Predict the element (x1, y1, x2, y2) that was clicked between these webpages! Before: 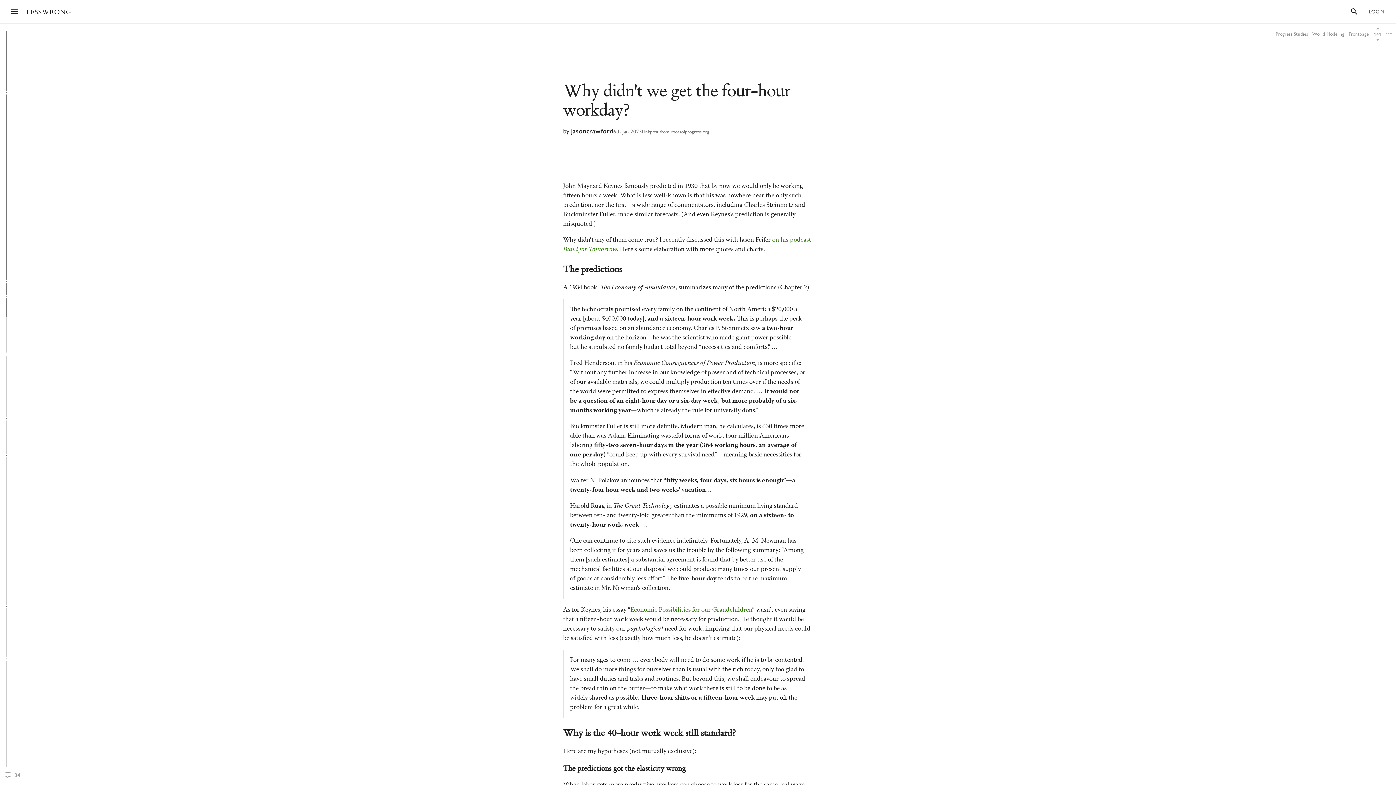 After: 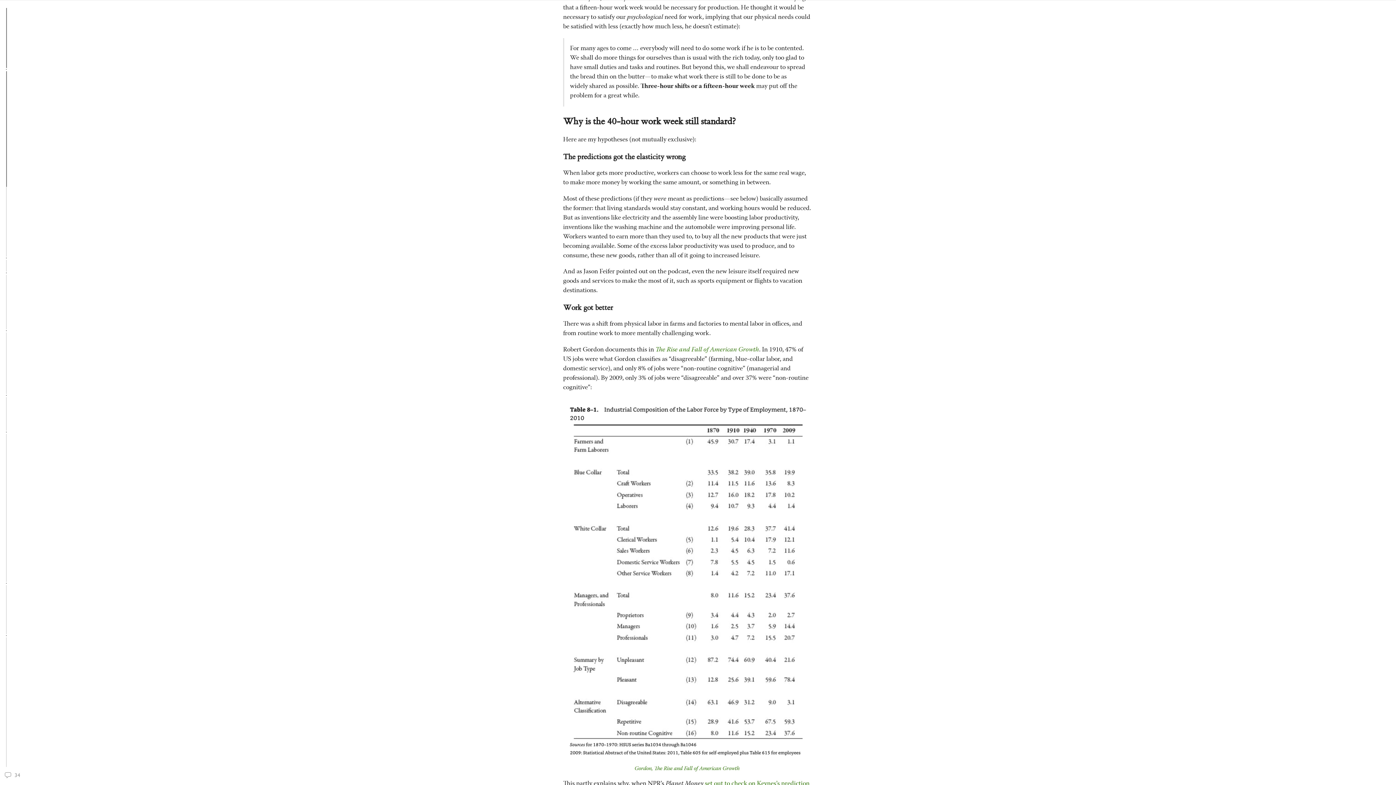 Action: label: The predictions got the elasticity wrong bbox: (14, 289, 98, 303)